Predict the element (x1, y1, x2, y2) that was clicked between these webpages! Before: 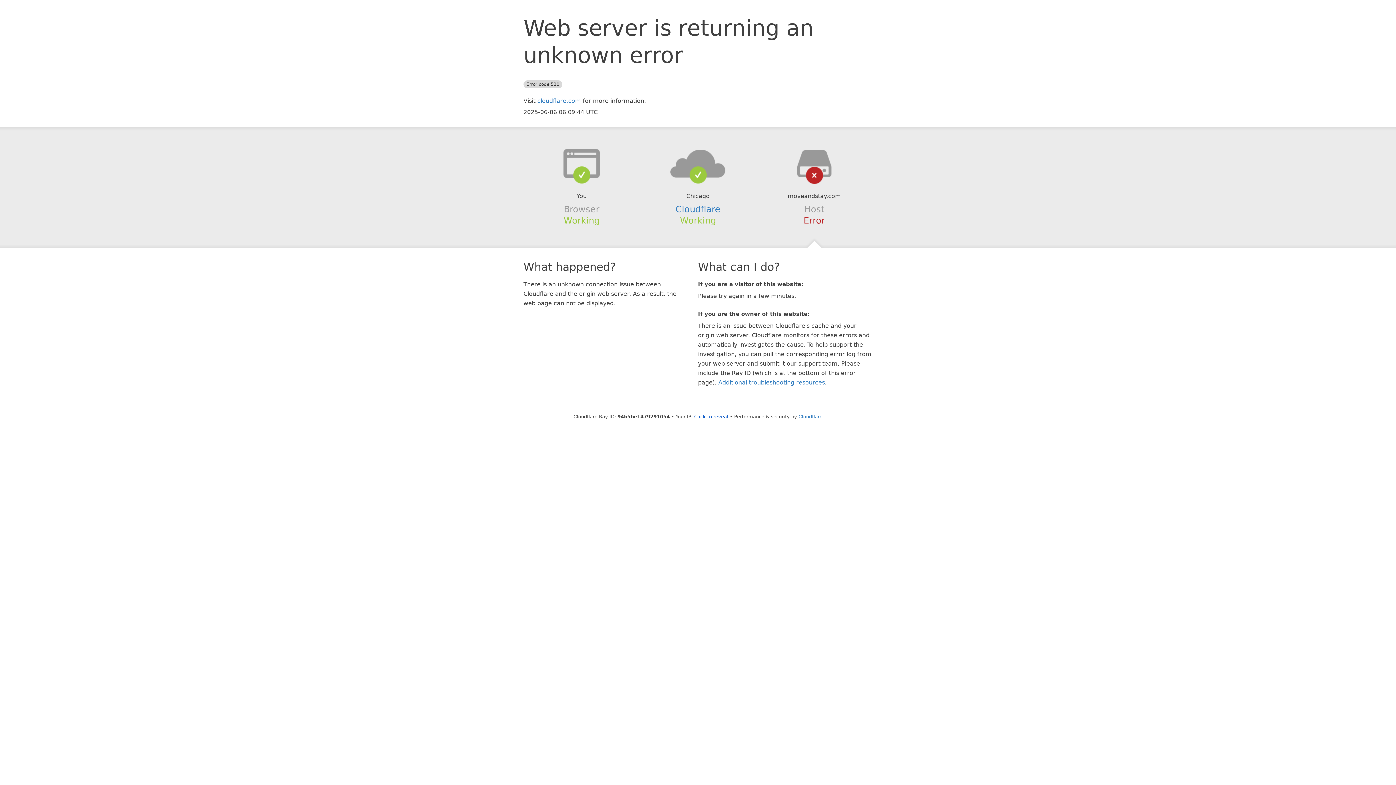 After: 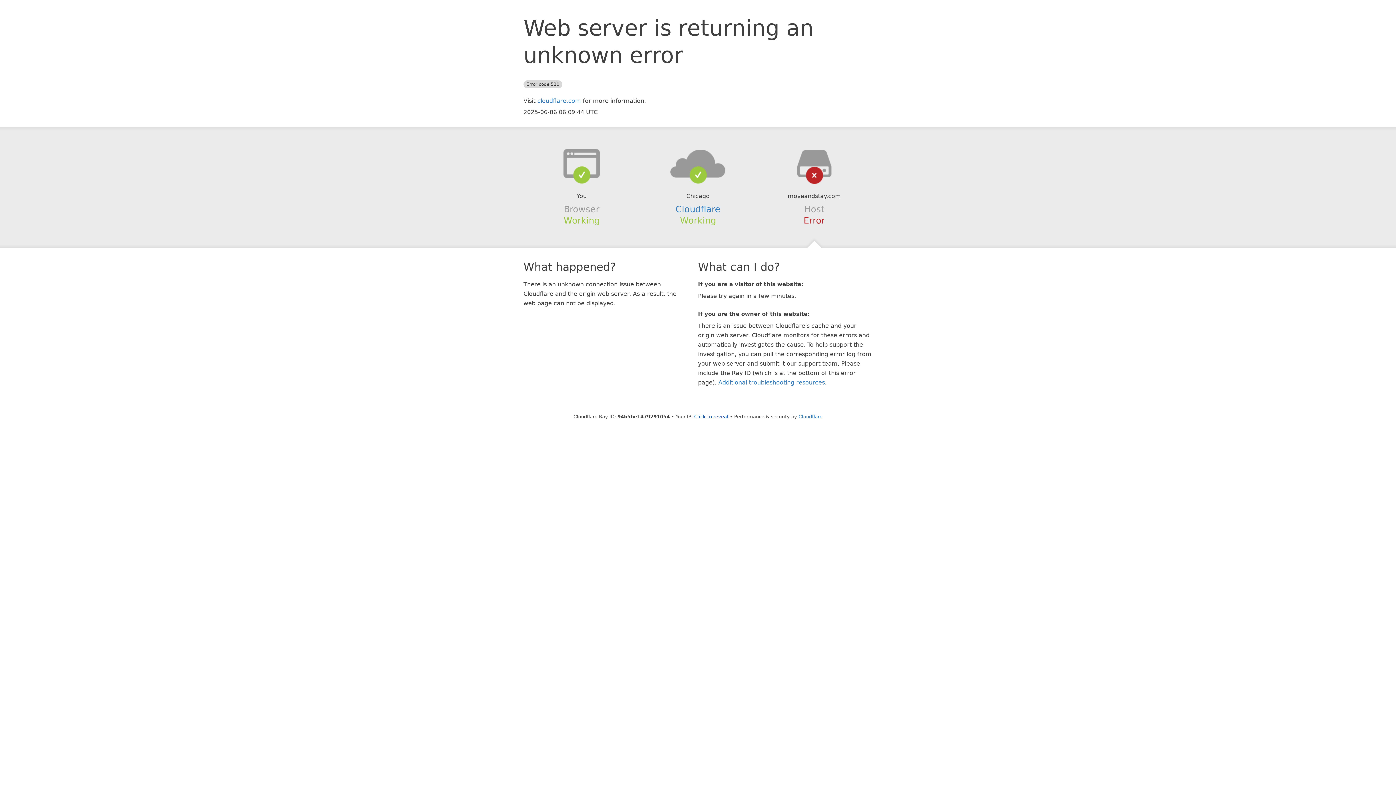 Action: bbox: (639, 148, 756, 178)